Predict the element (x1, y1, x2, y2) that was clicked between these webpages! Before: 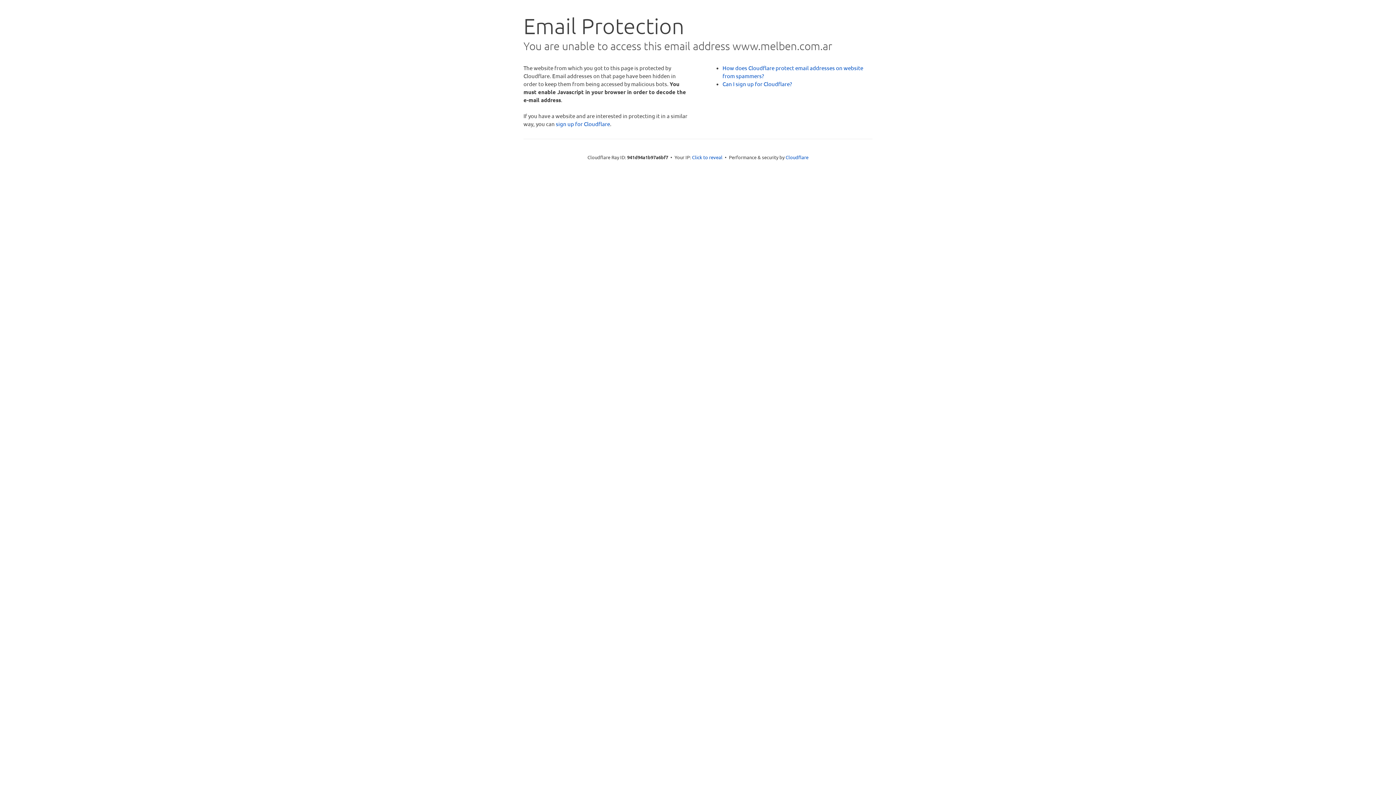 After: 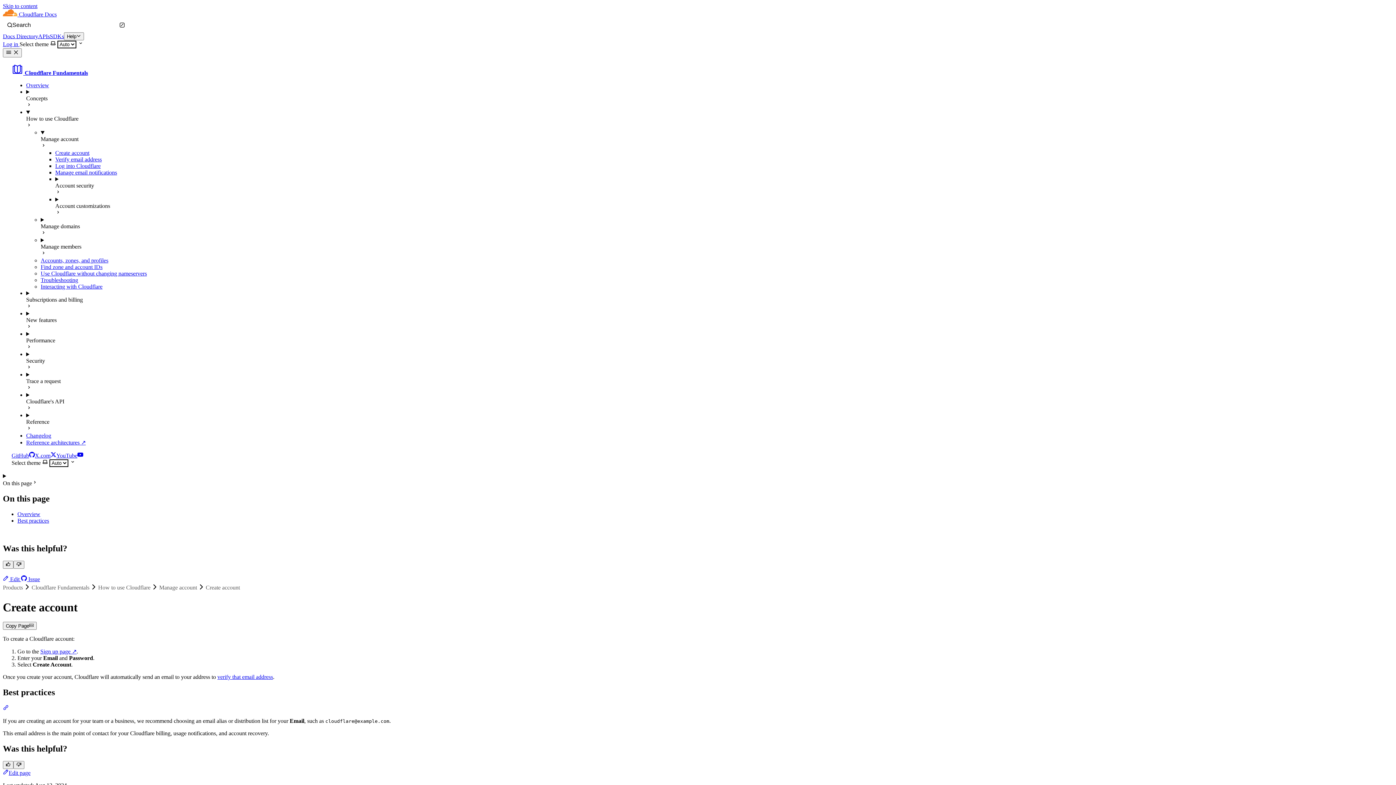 Action: bbox: (722, 80, 792, 87) label: Can I sign up for Cloudflare?